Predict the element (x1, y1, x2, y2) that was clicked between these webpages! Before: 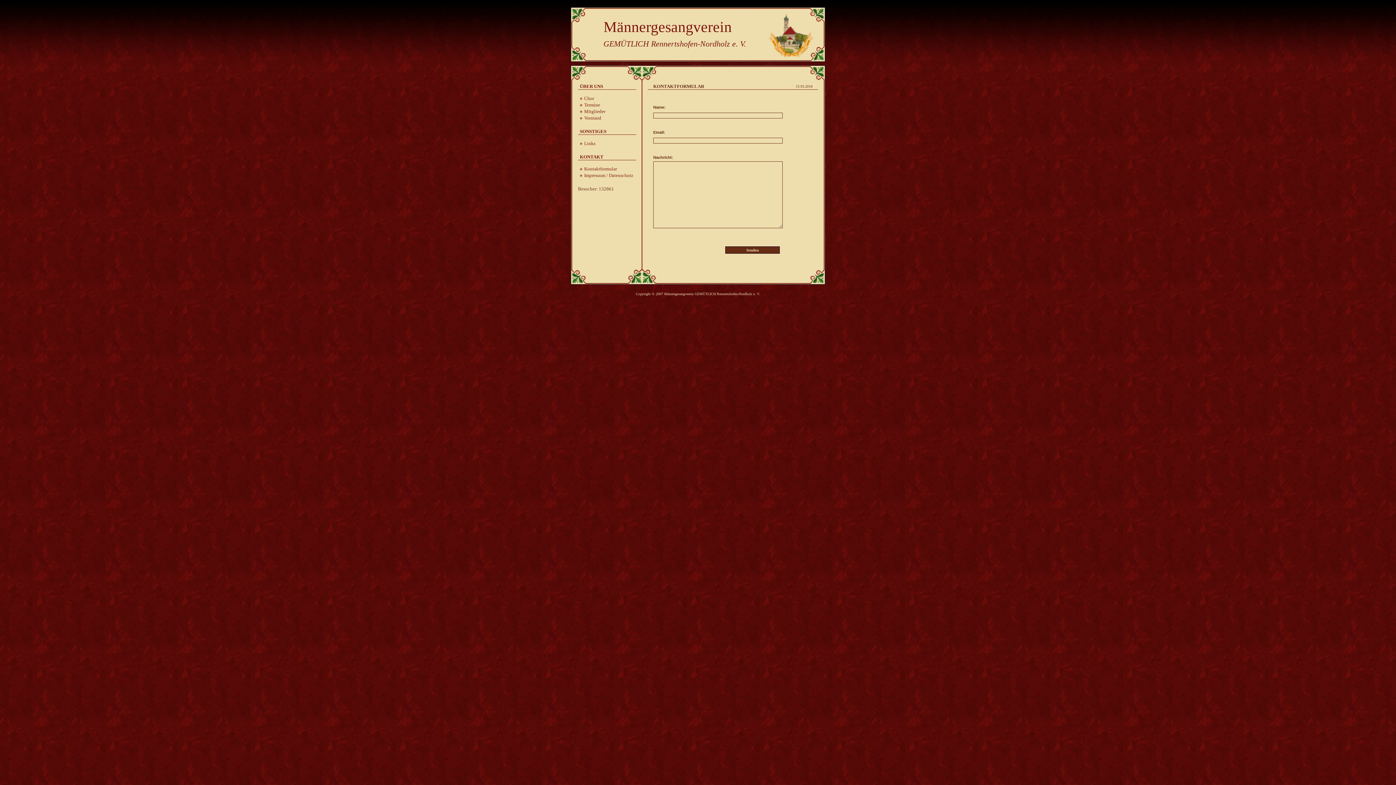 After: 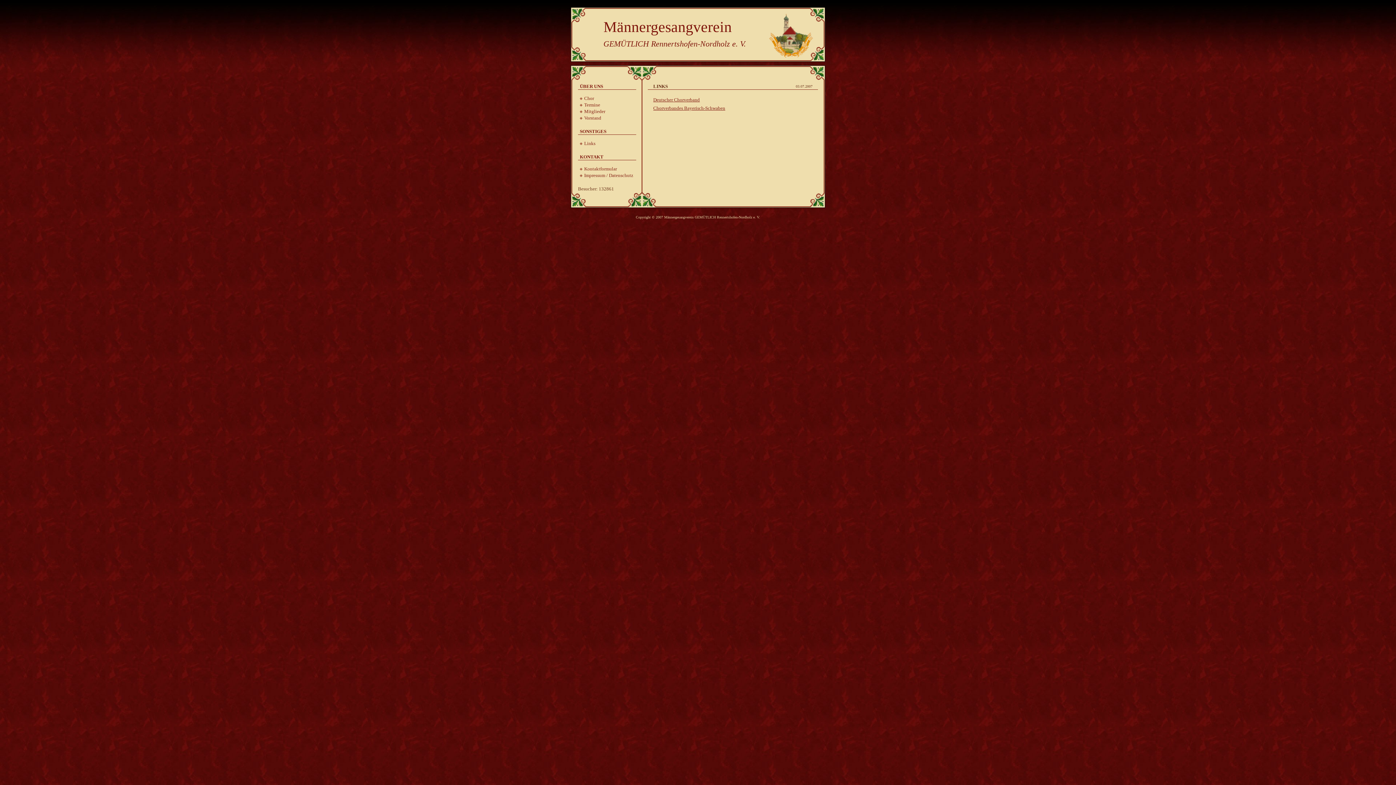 Action: bbox: (584, 140, 595, 146) label: Links